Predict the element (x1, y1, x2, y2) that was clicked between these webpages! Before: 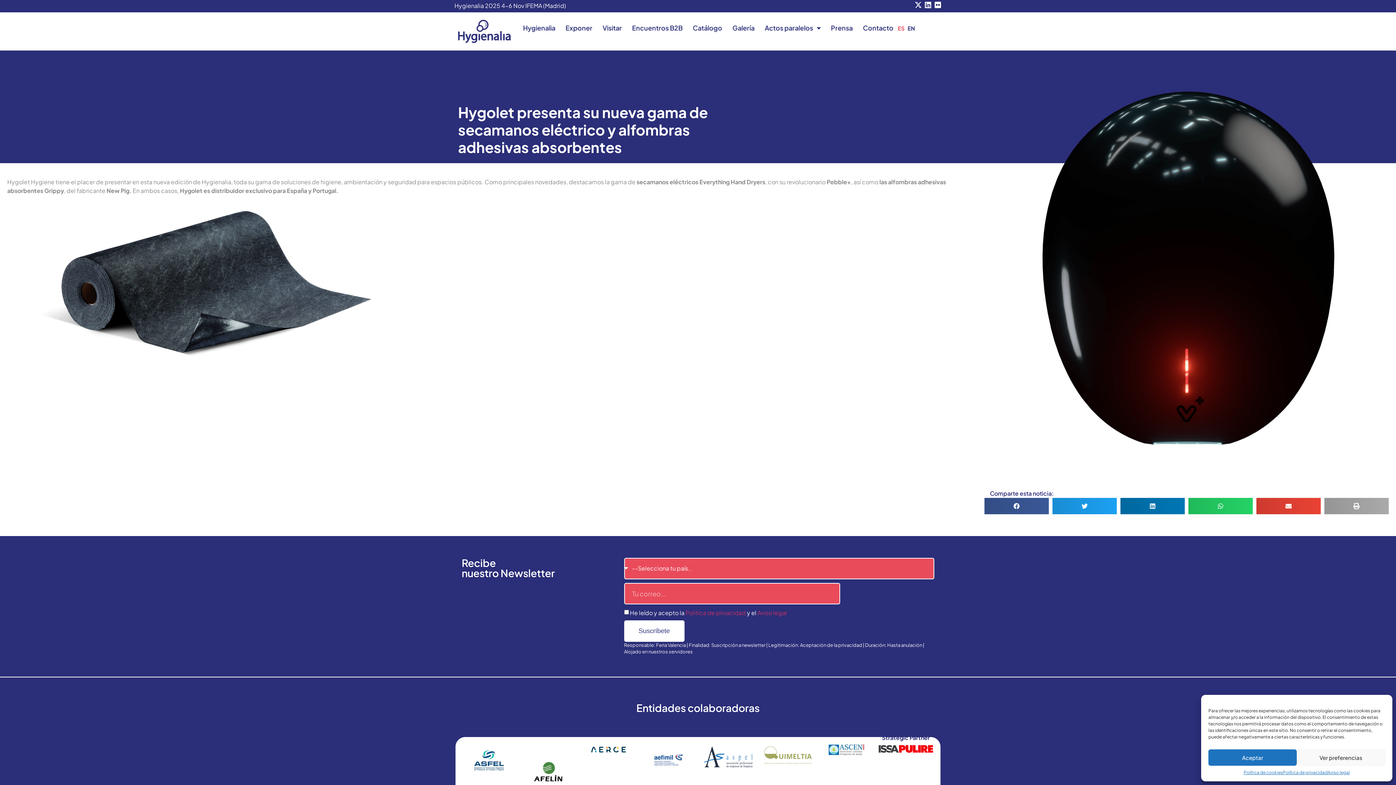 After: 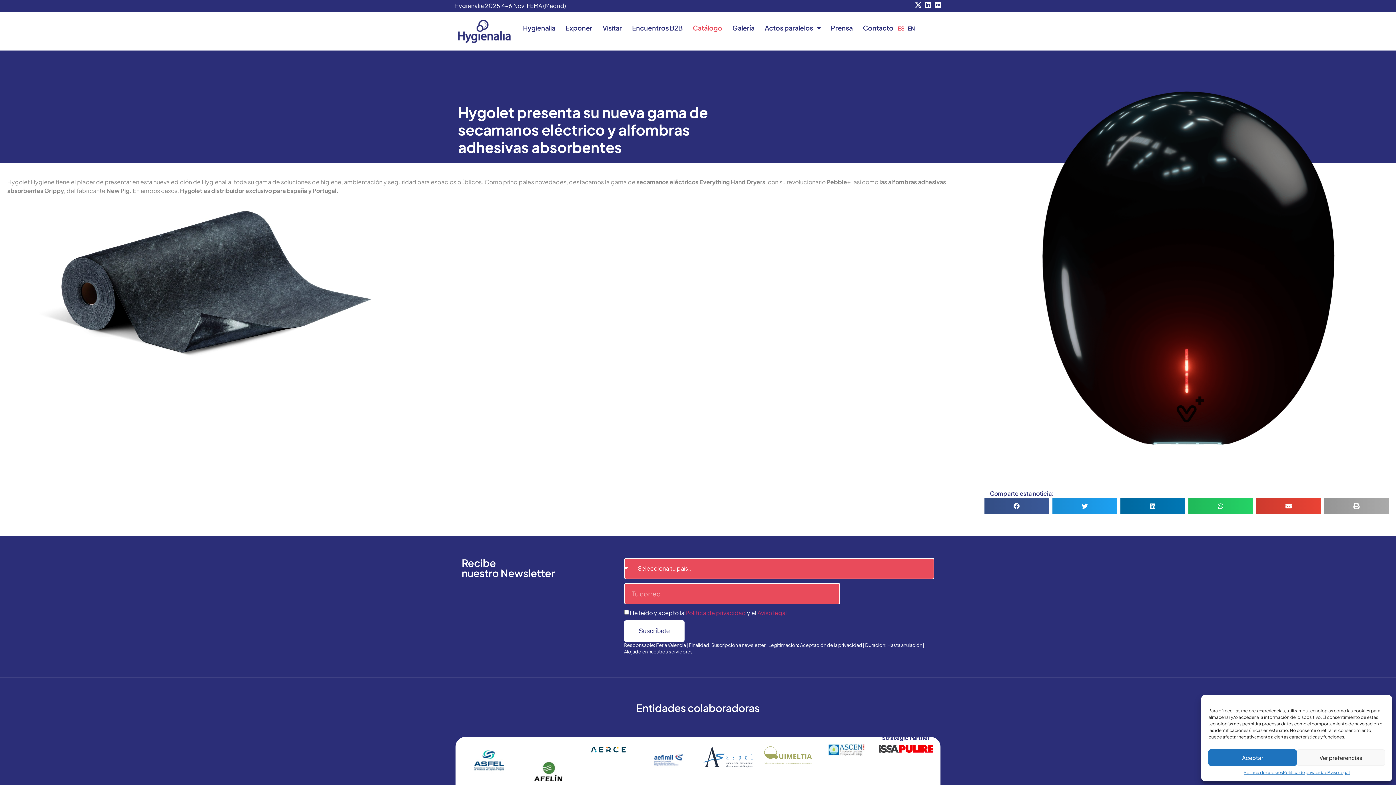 Action: label: Catálogo bbox: (687, 19, 727, 36)